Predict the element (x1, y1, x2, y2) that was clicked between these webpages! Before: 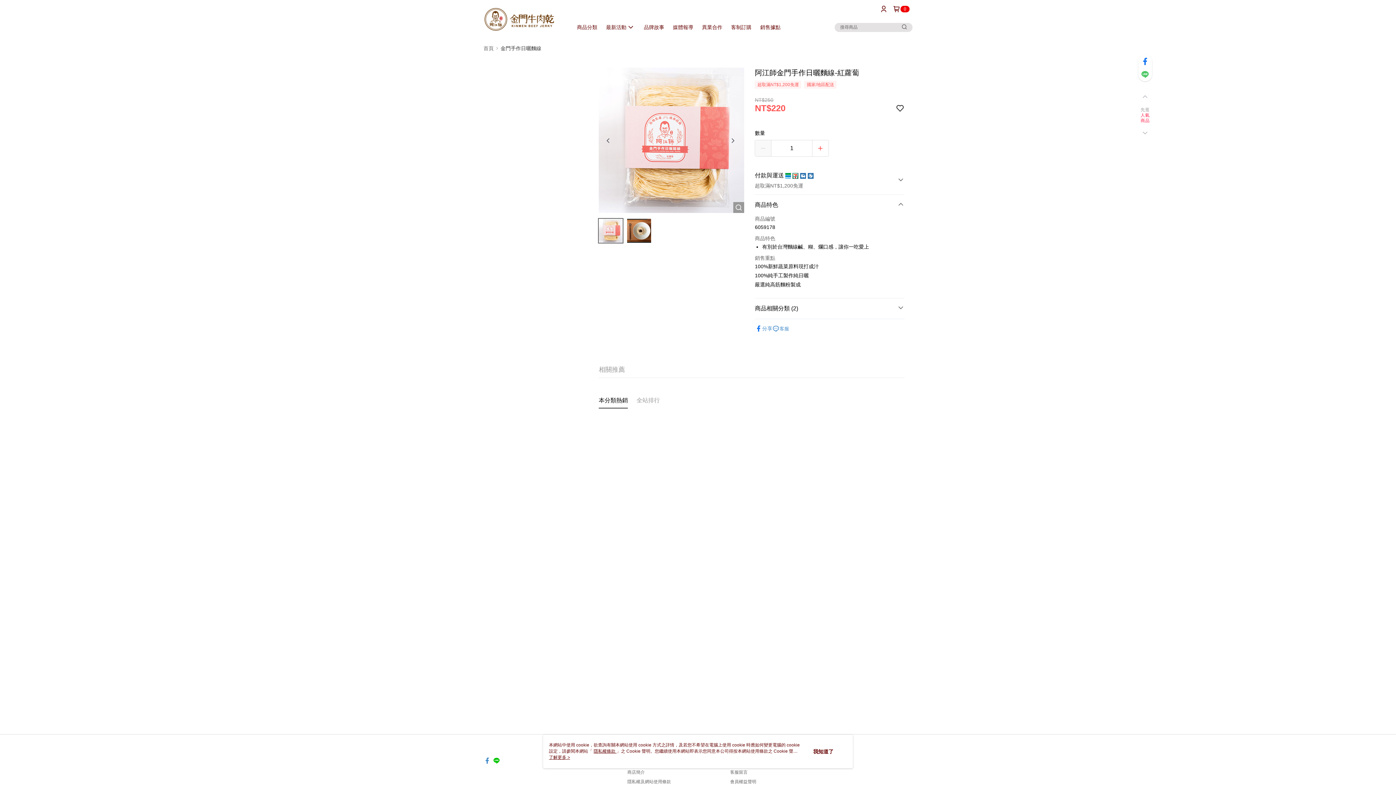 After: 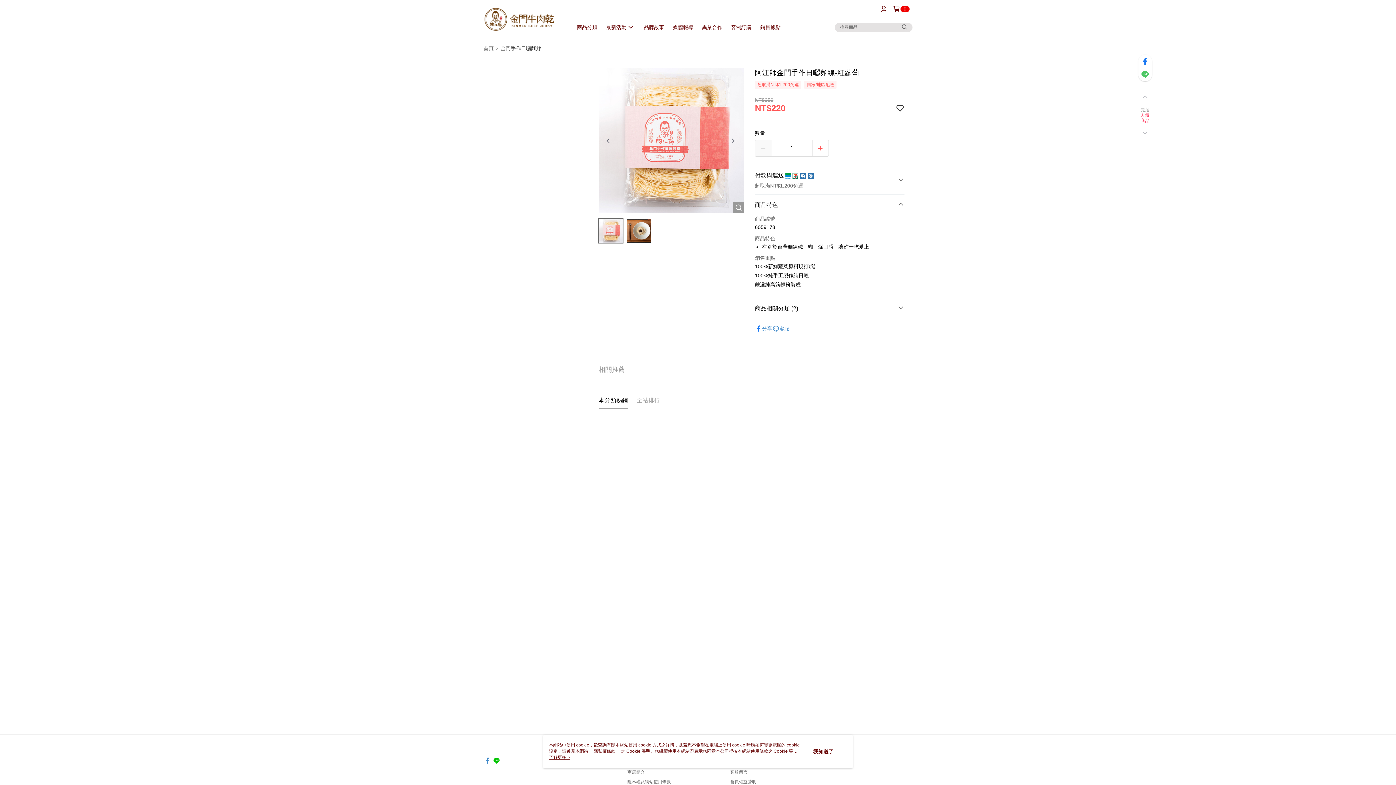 Action: bbox: (895, 104, 904, 112)